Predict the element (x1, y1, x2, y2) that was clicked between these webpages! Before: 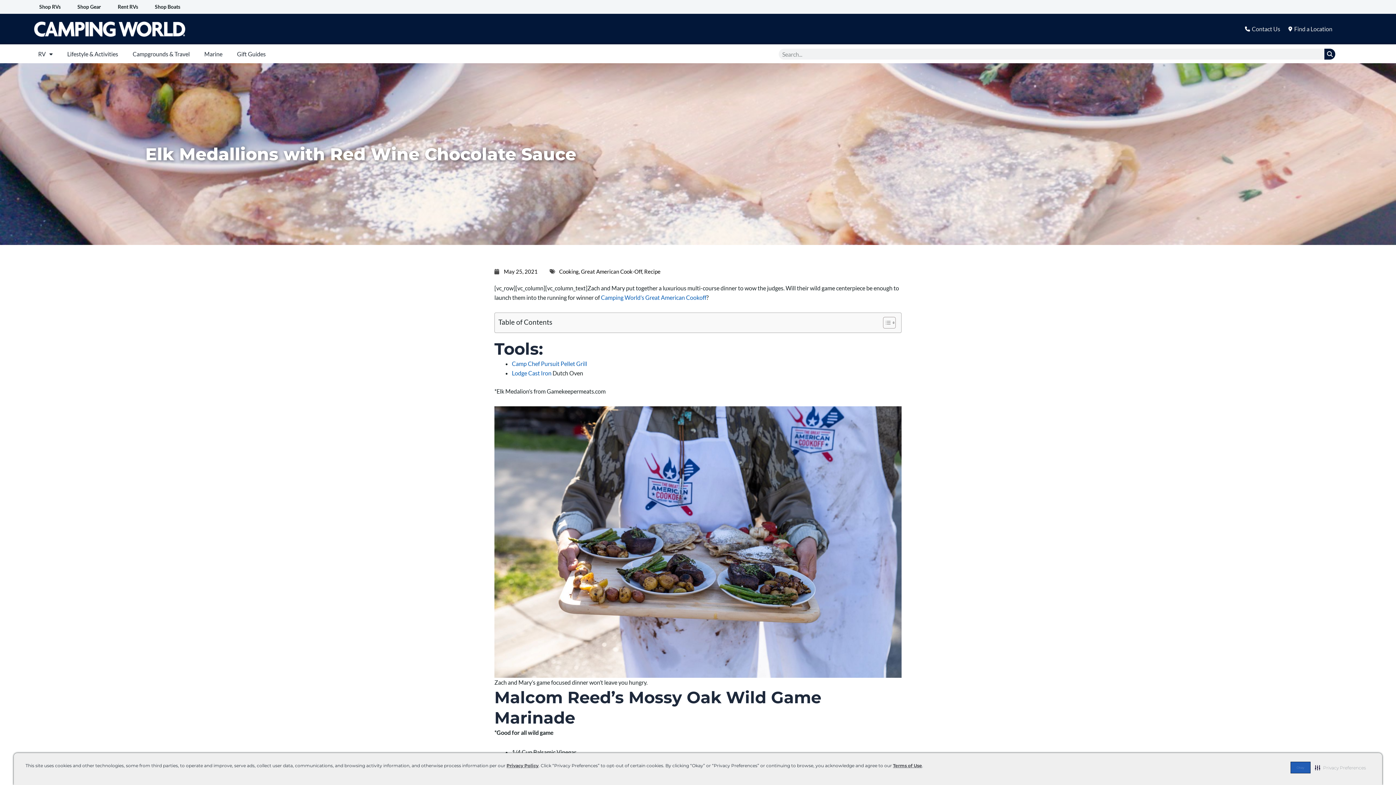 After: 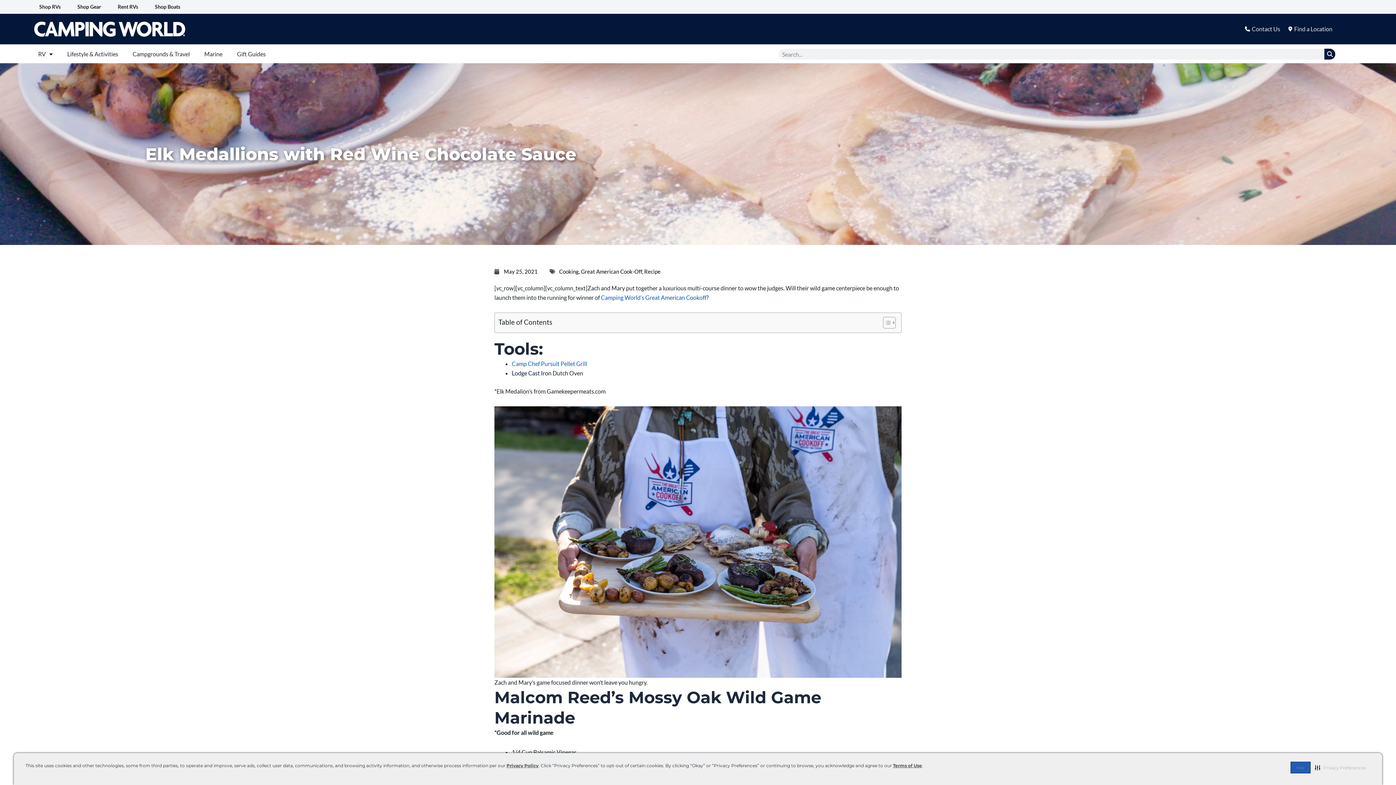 Action: label: Lodge Cast Iron bbox: (512, 369, 551, 376)